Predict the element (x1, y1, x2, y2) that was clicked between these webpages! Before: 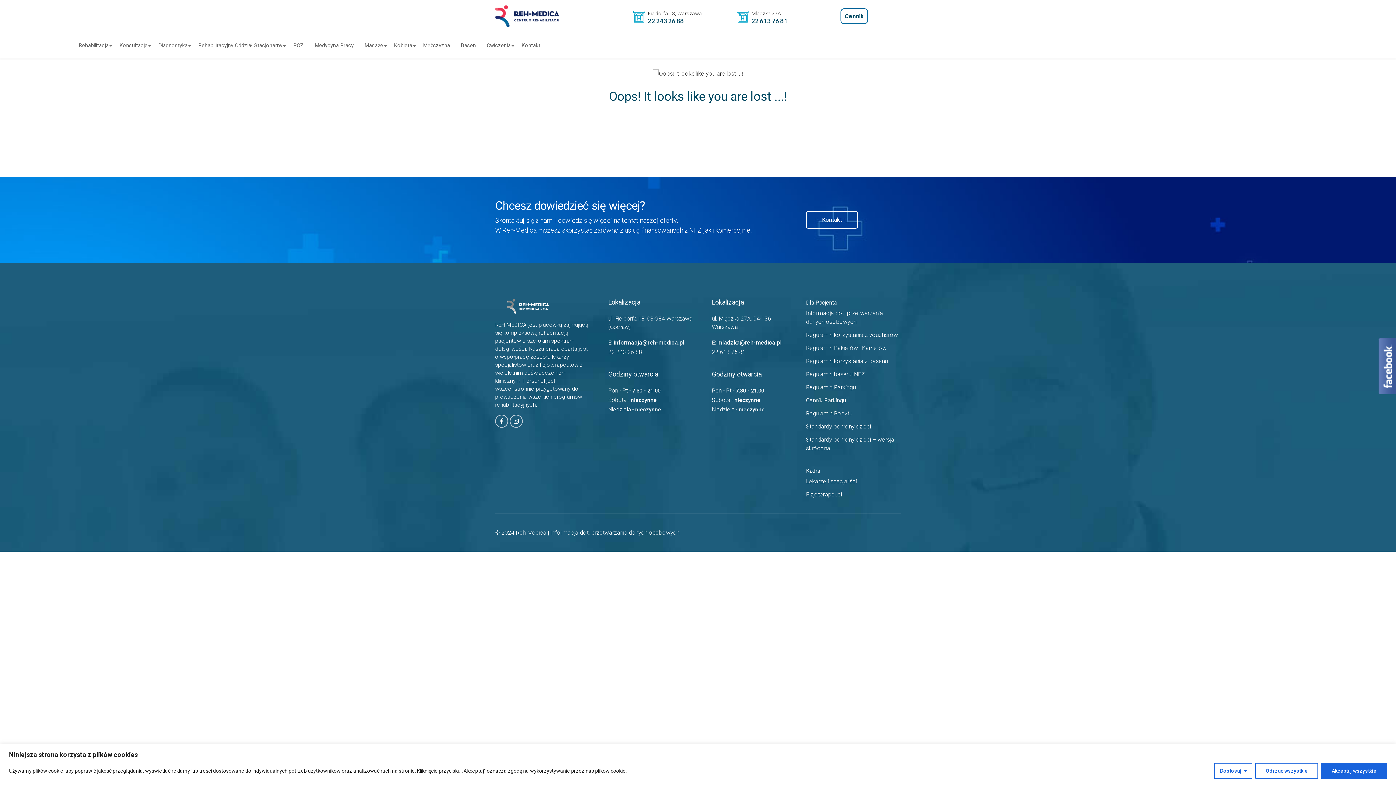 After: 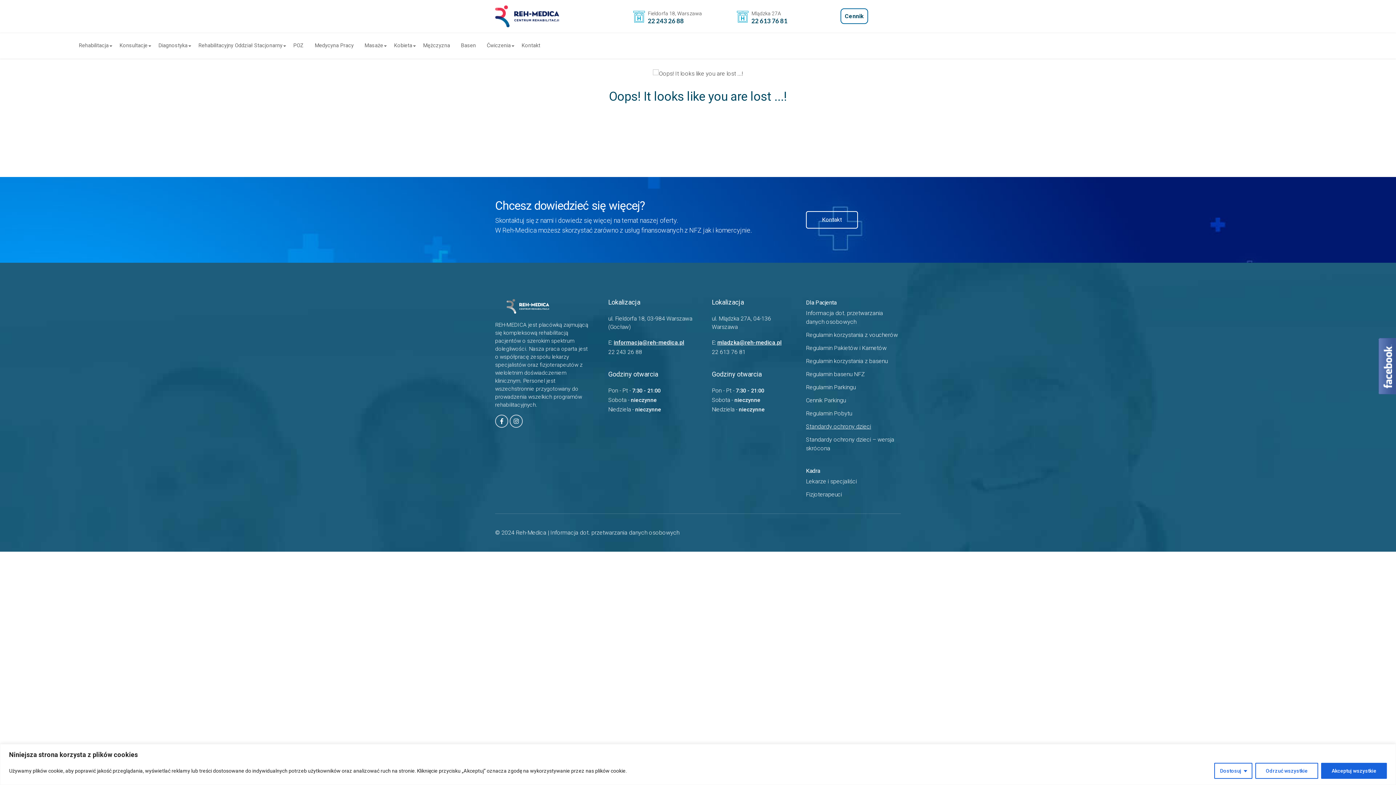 Action: label: Standardy ochrony dzieci bbox: (806, 423, 871, 430)